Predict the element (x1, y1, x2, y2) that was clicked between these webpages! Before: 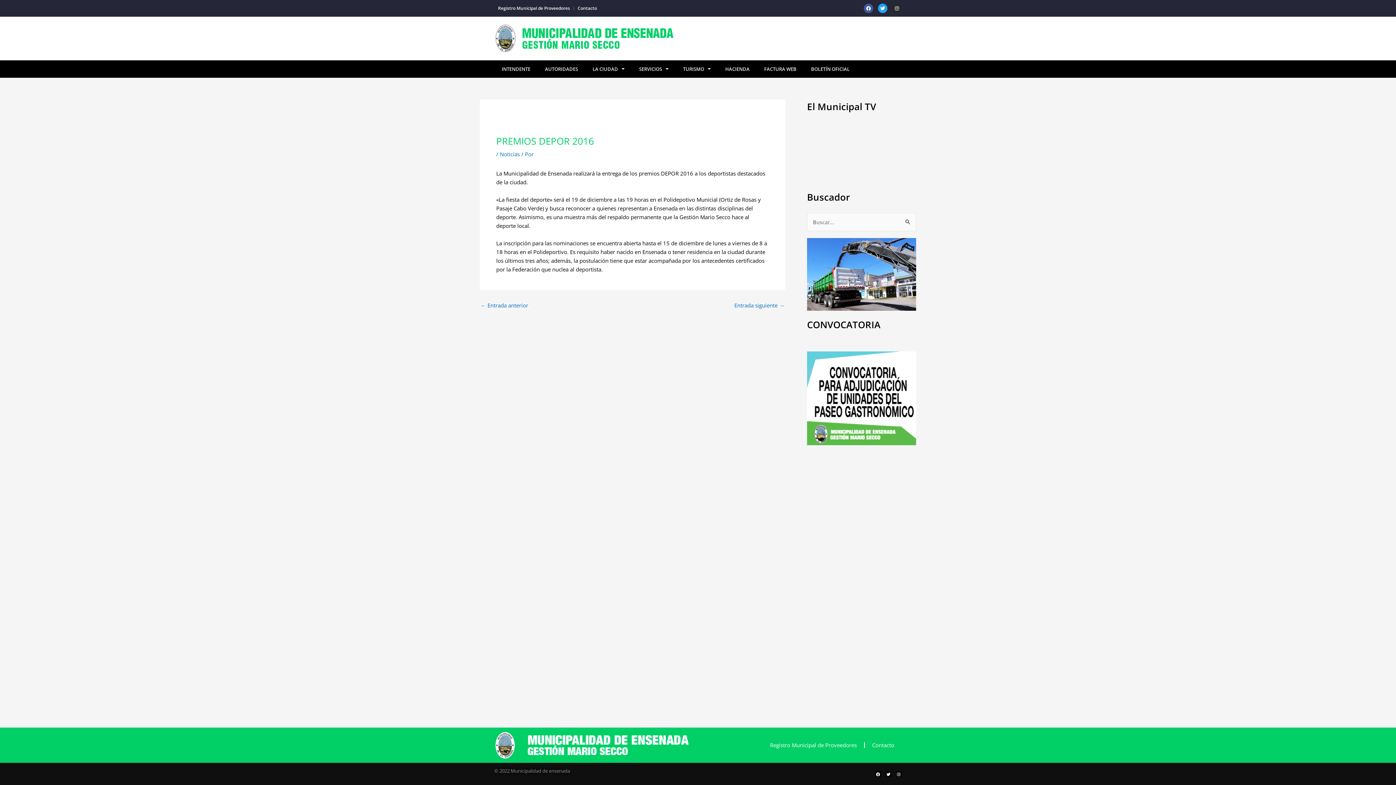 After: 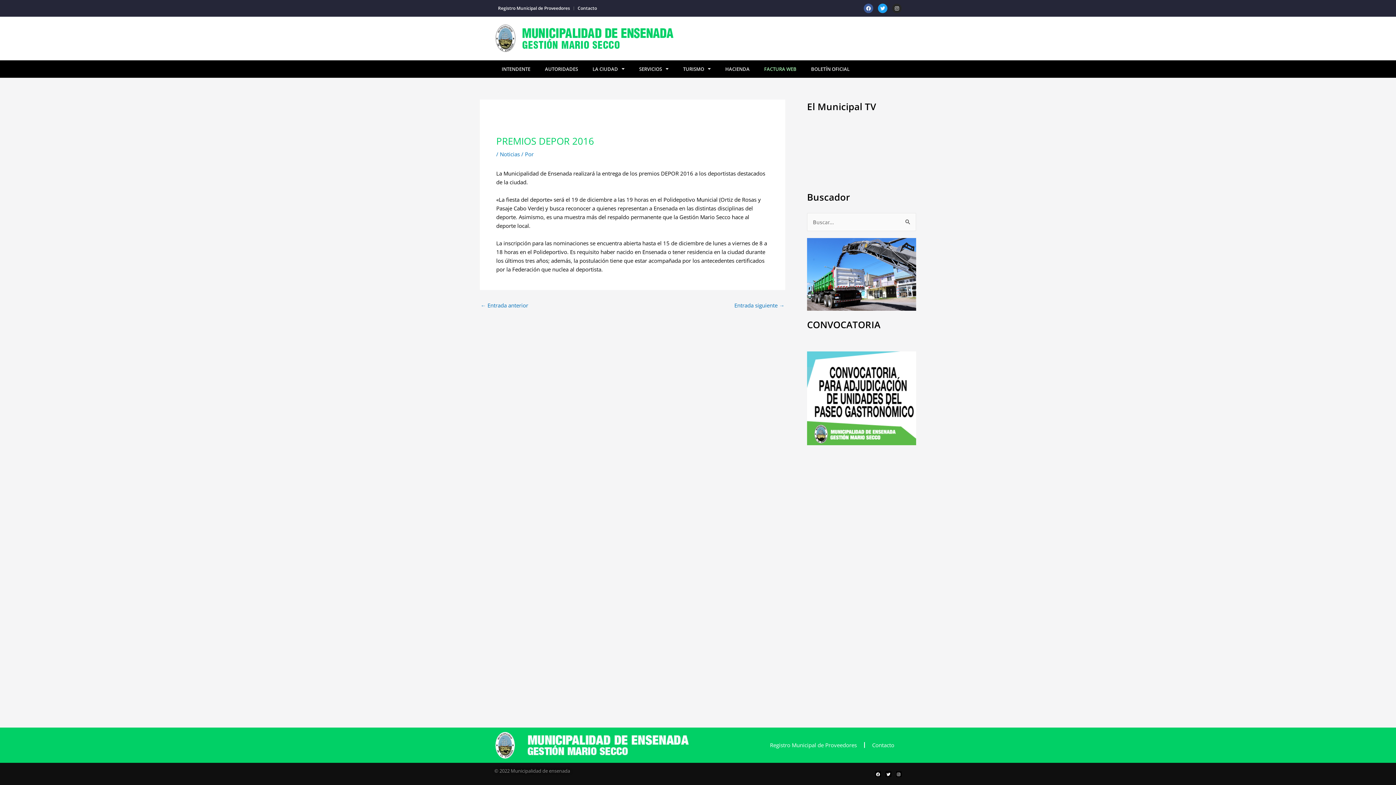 Action: label: FACTURA WEB bbox: (757, 63, 804, 74)